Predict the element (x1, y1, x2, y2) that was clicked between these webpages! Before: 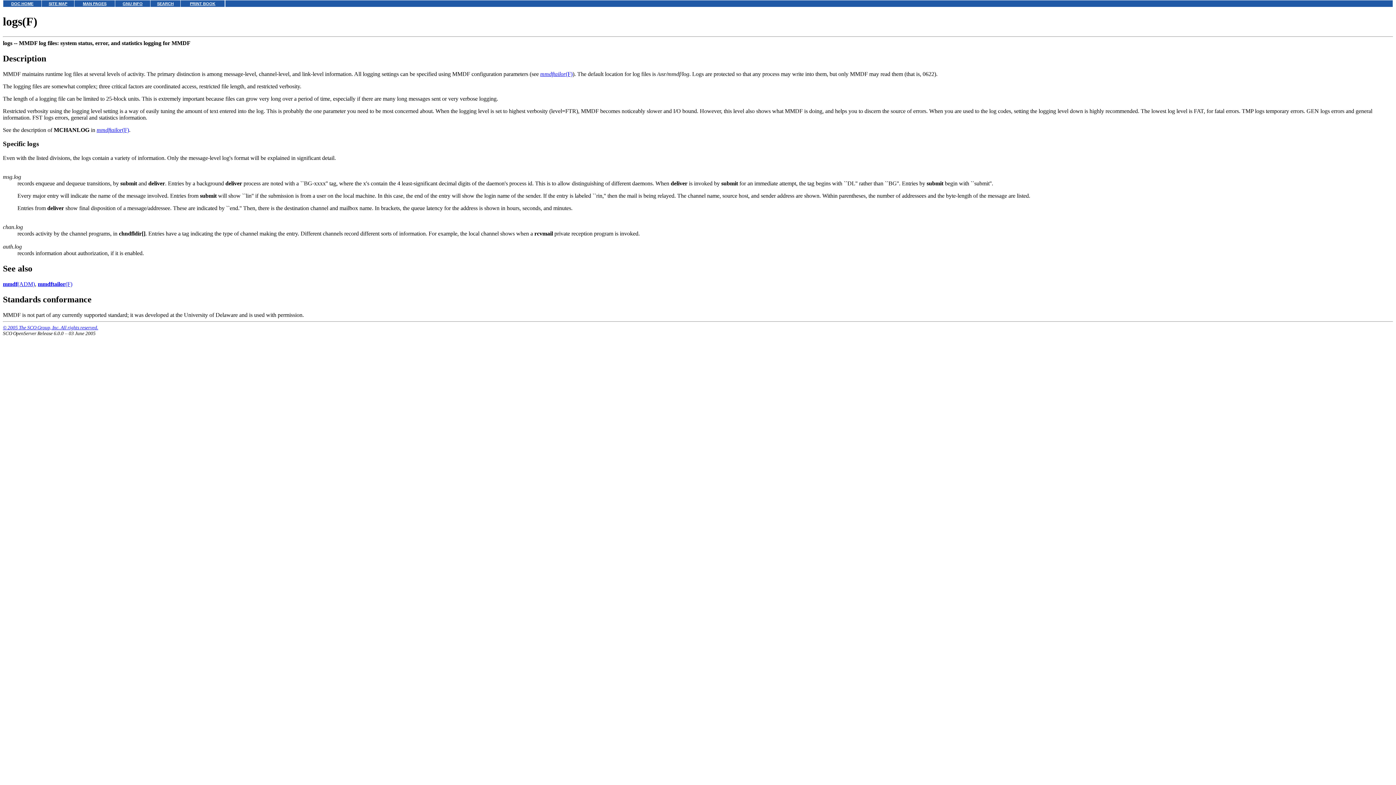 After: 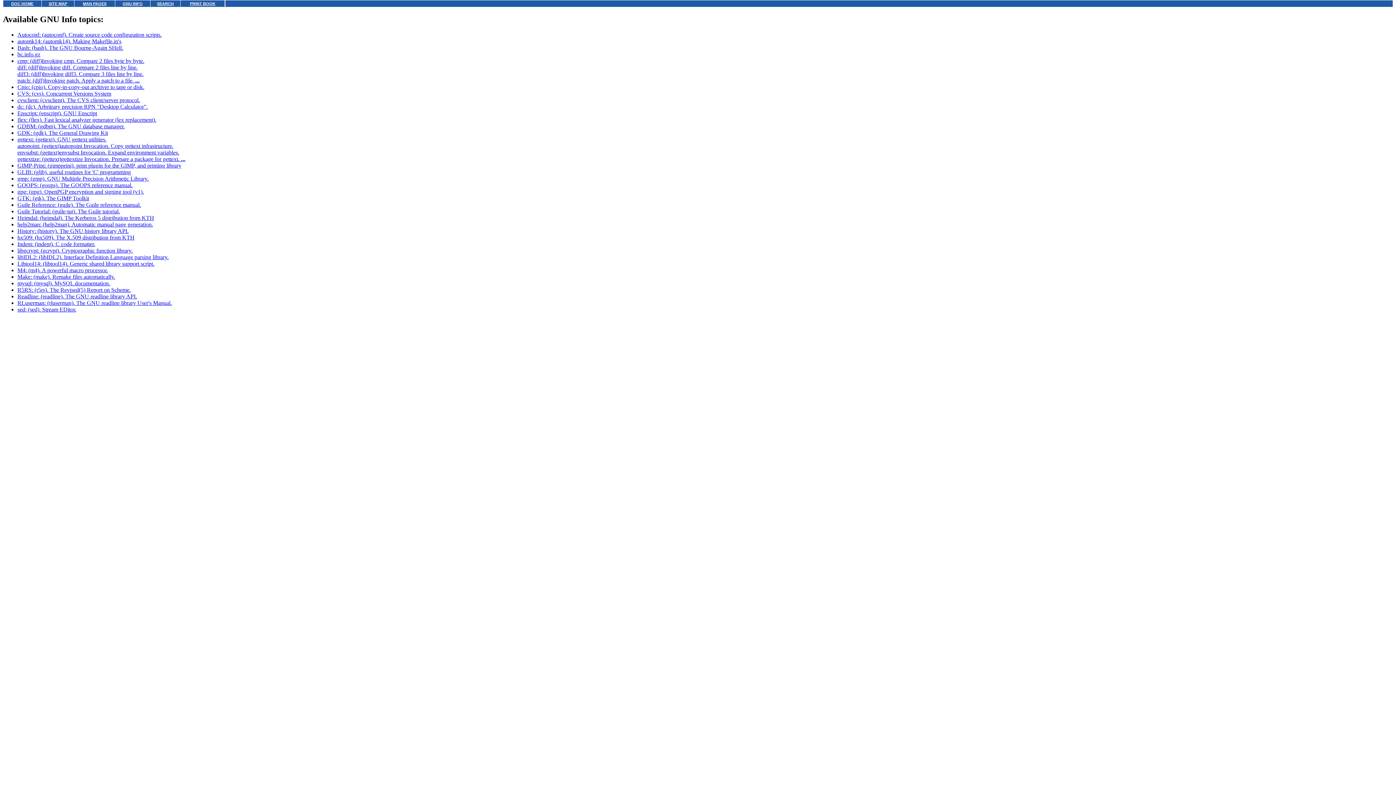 Action: label: GNU INFO bbox: (122, 1, 142, 5)